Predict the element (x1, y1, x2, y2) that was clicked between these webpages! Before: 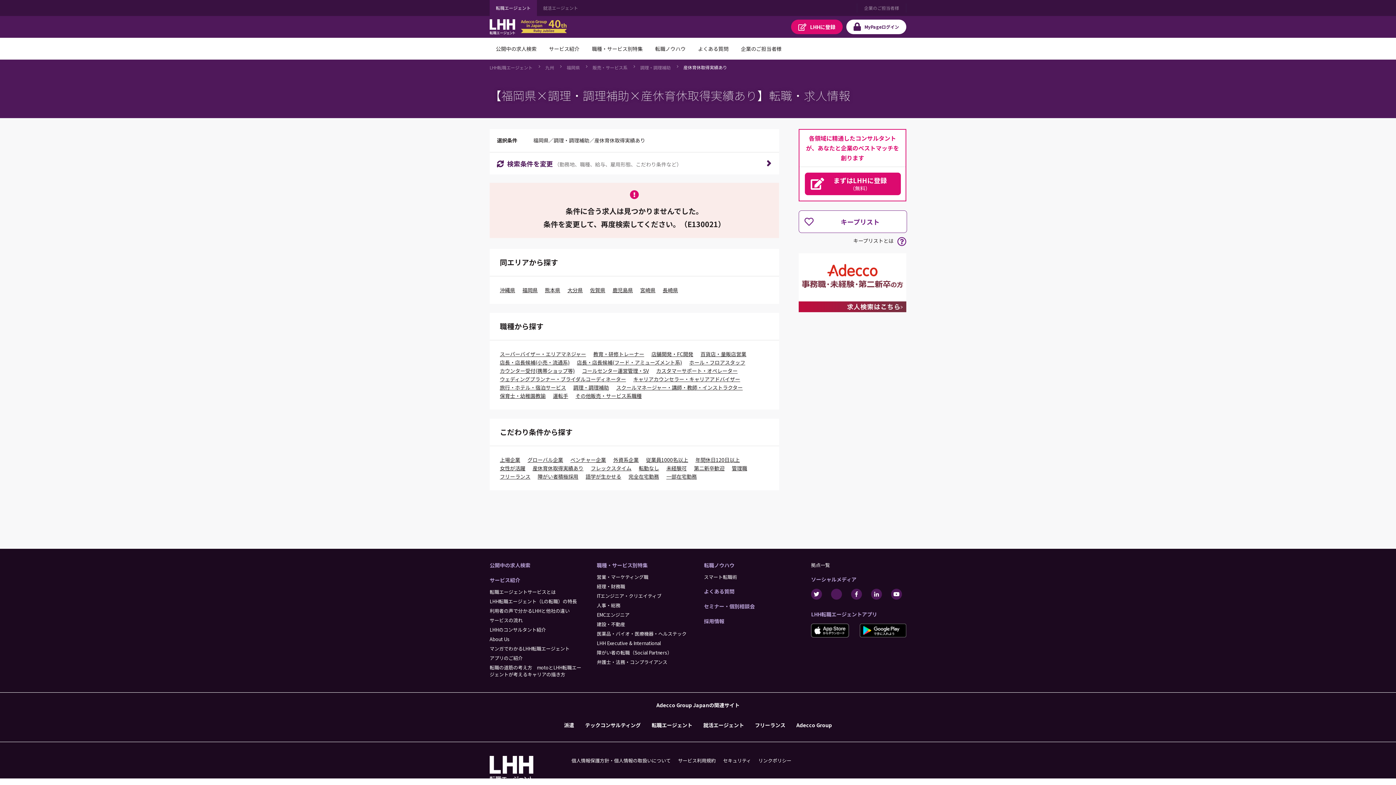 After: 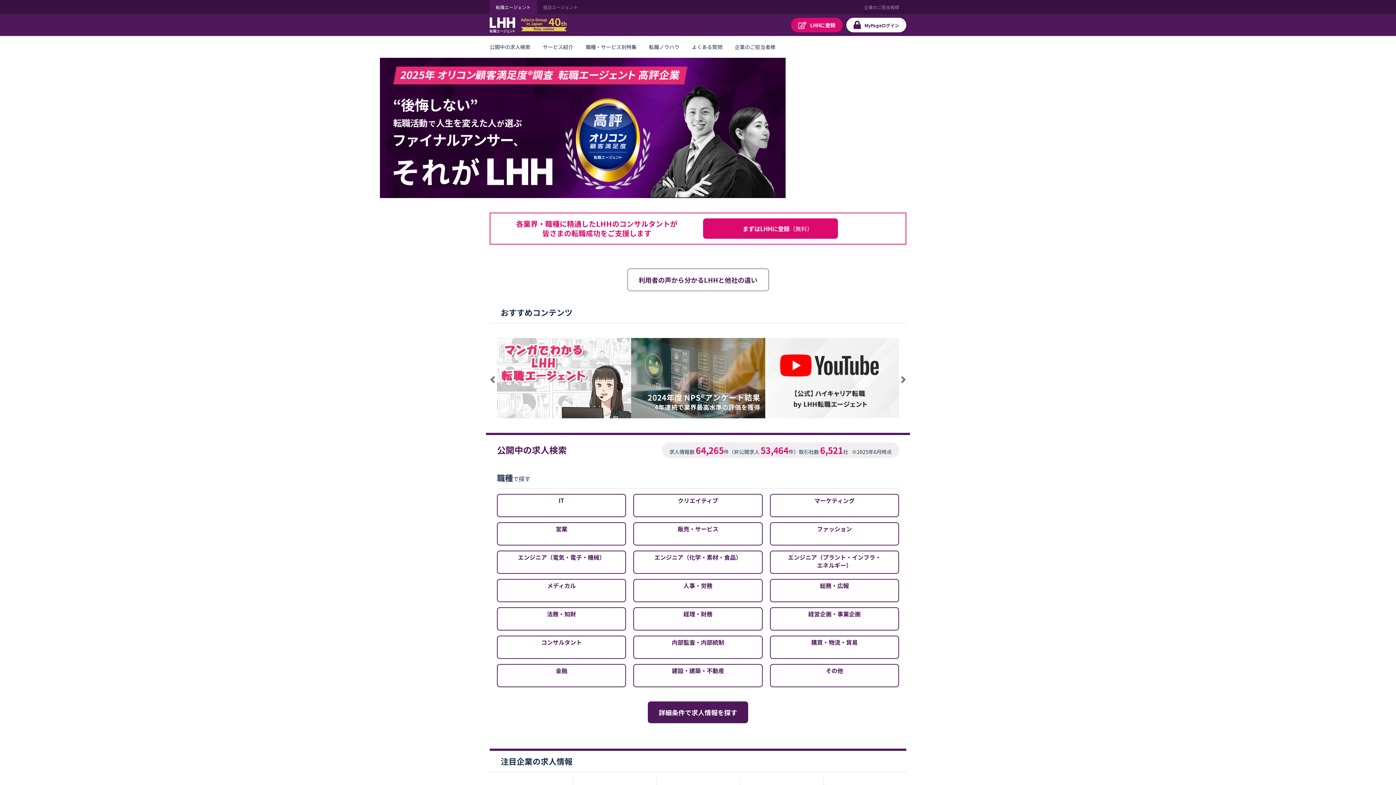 Action: bbox: (489, 64, 532, 70) label: LHH転職エージェント